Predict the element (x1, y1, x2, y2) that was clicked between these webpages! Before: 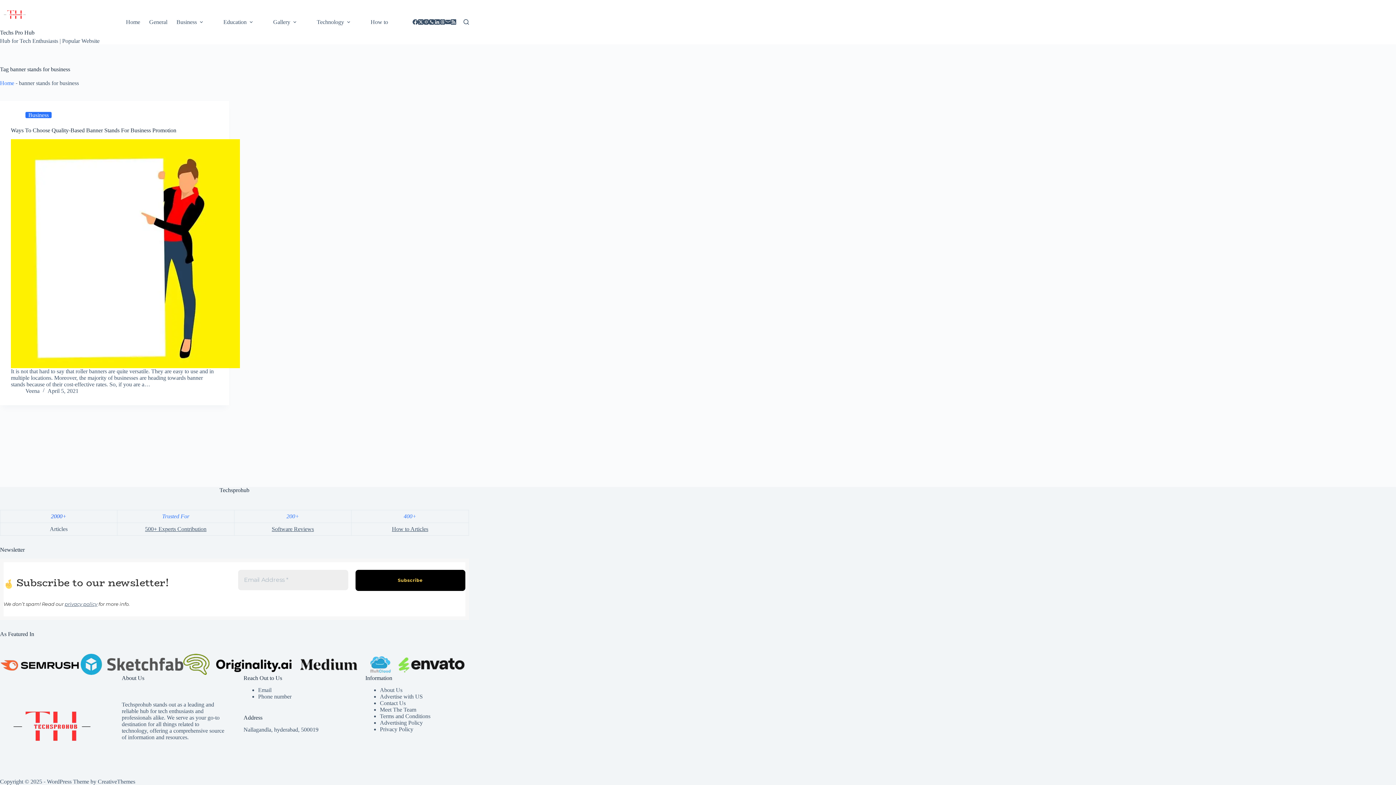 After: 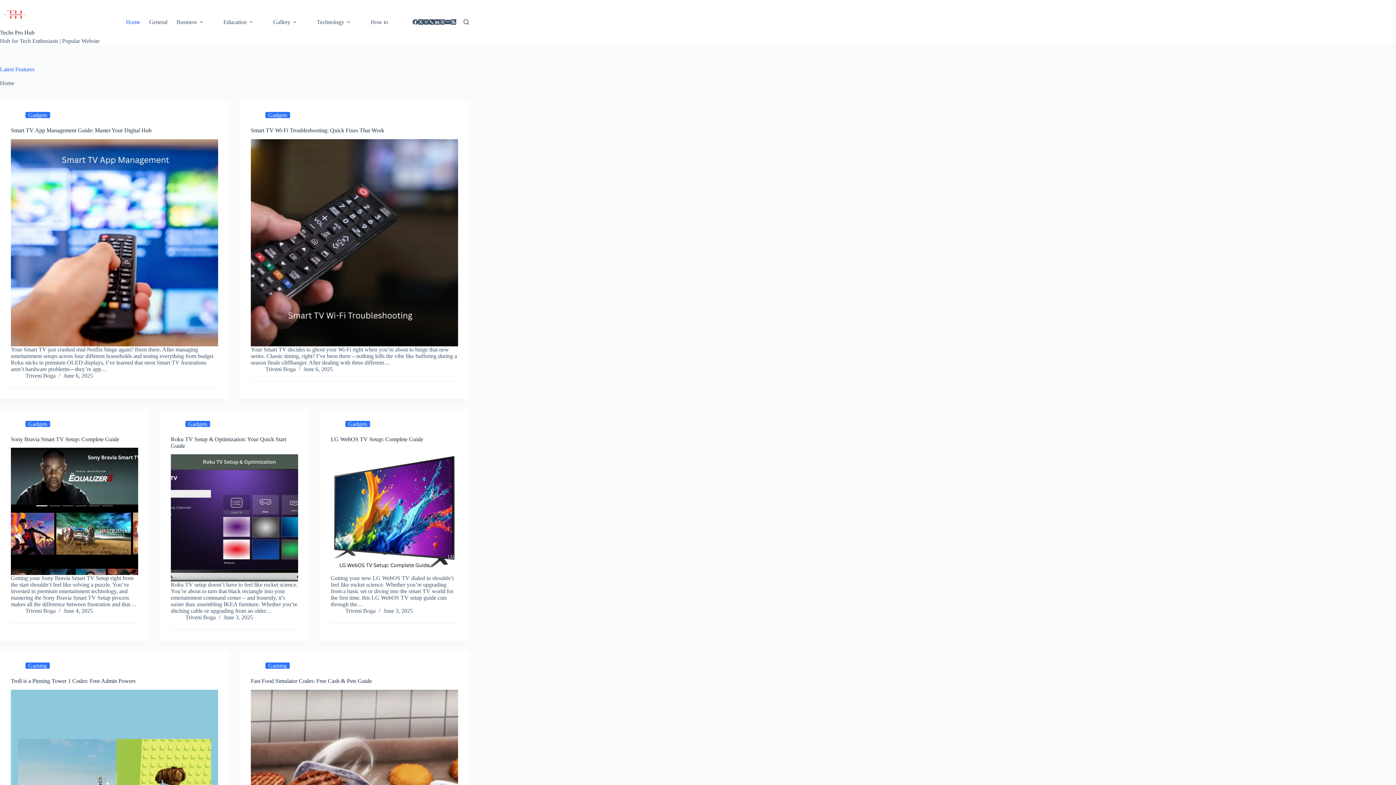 Action: label: Home bbox: (0, 79, 14, 86)